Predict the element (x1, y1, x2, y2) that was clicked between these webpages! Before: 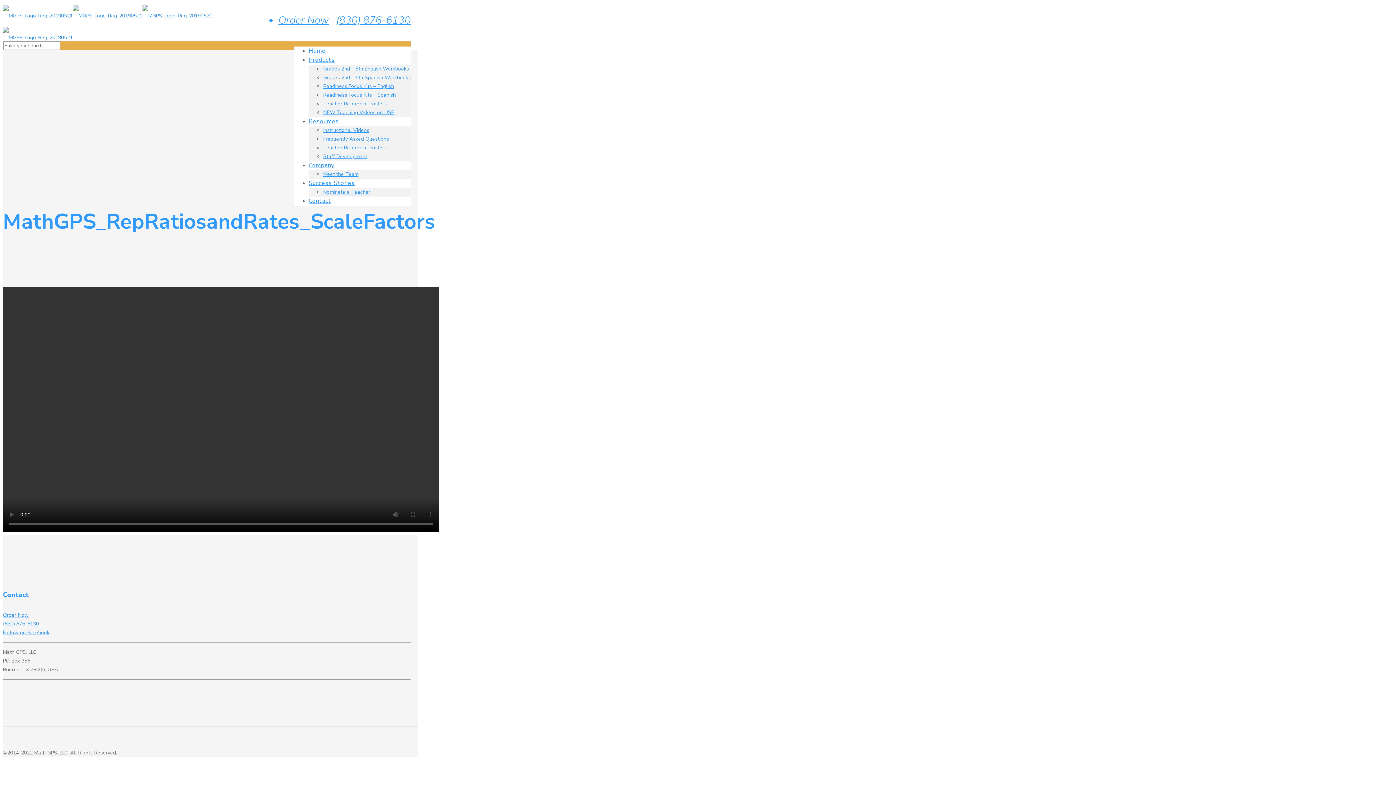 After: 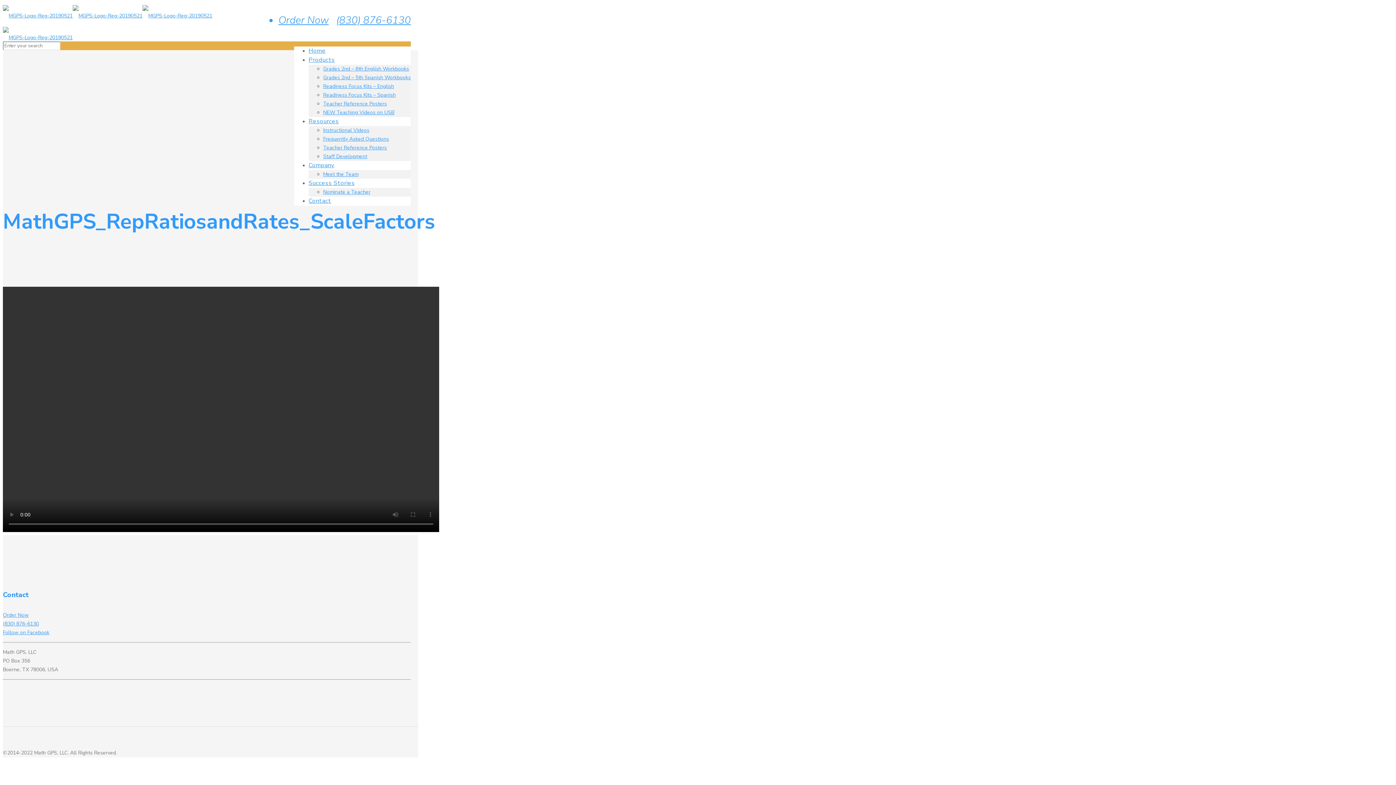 Action: bbox: (336, 13, 410, 27) label: (830) 876-6130